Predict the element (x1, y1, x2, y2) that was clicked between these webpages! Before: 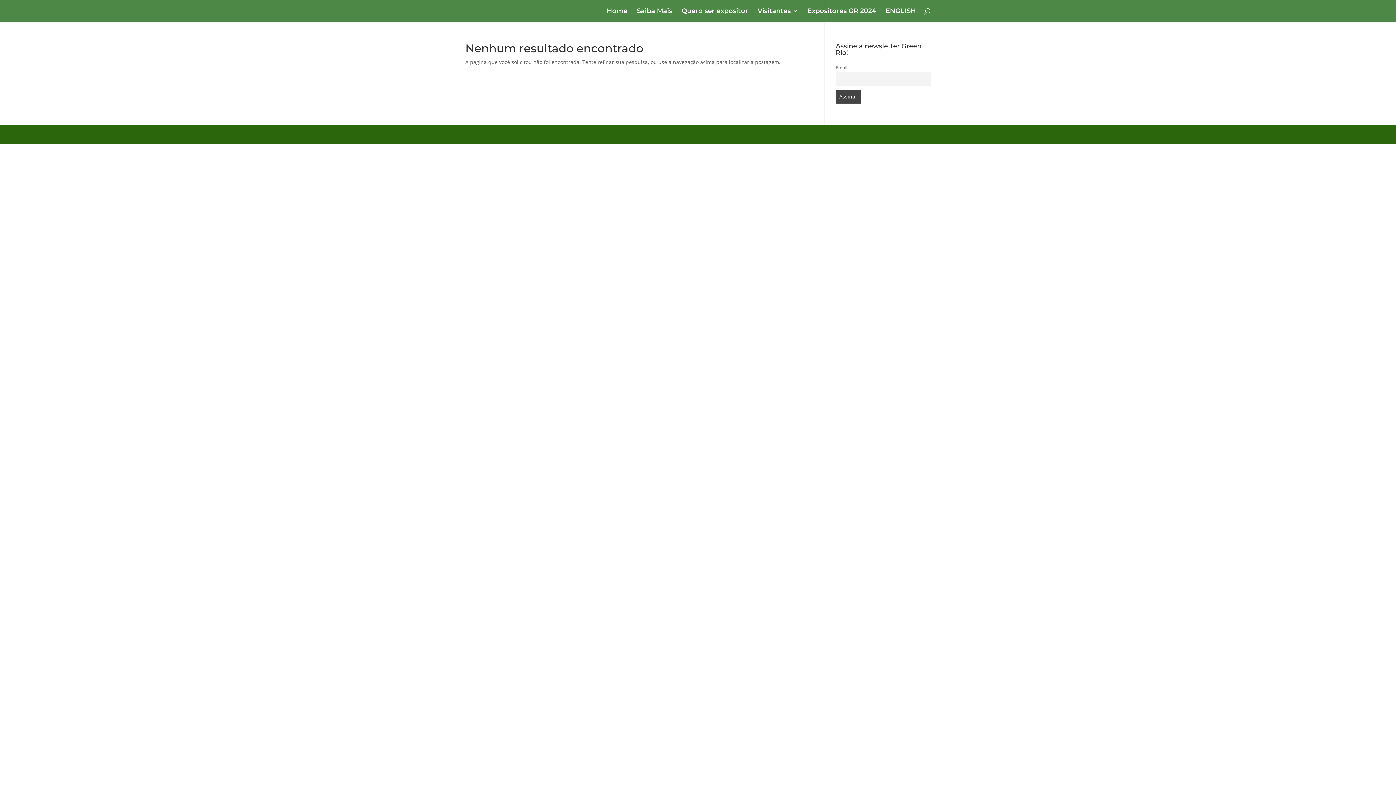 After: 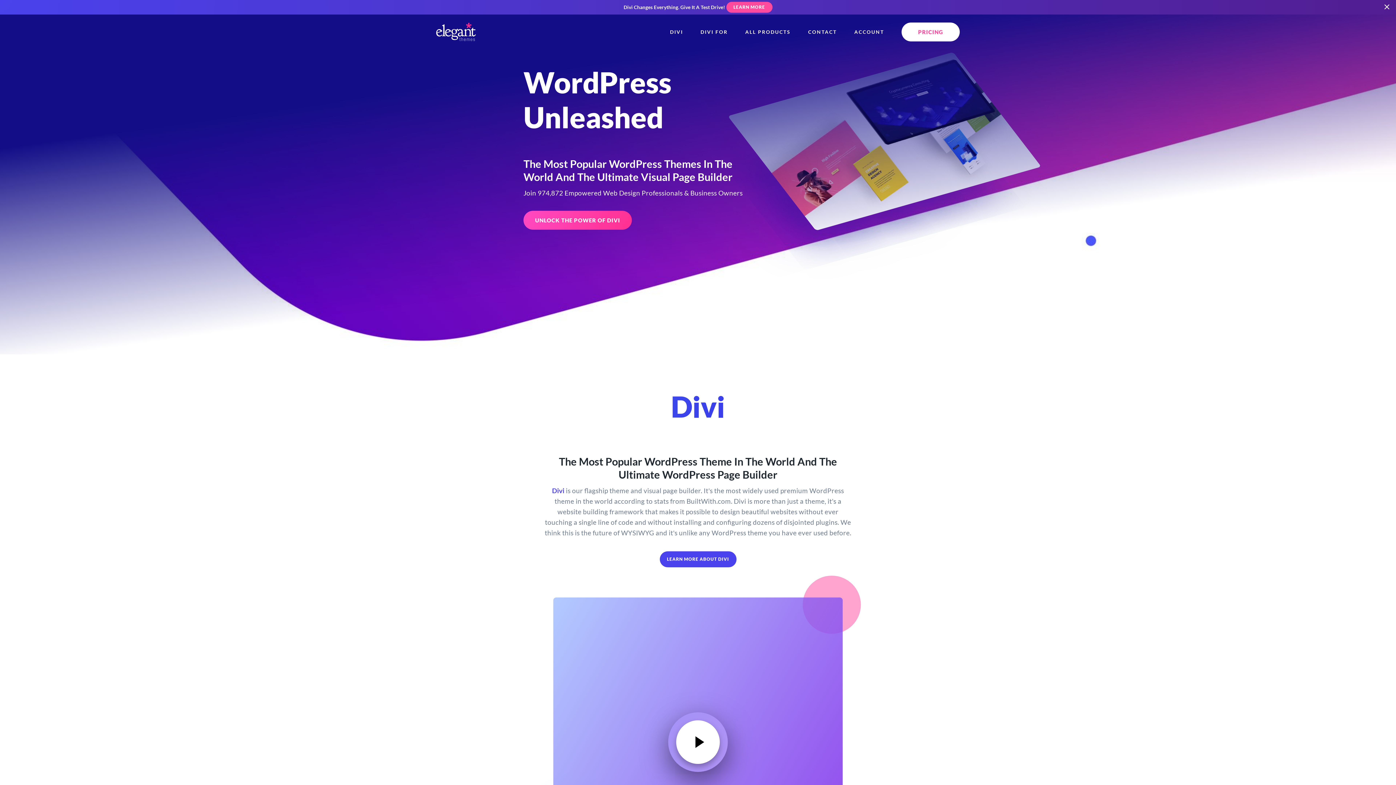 Action: label: Elegant Themes bbox: (490, 131, 520, 136)